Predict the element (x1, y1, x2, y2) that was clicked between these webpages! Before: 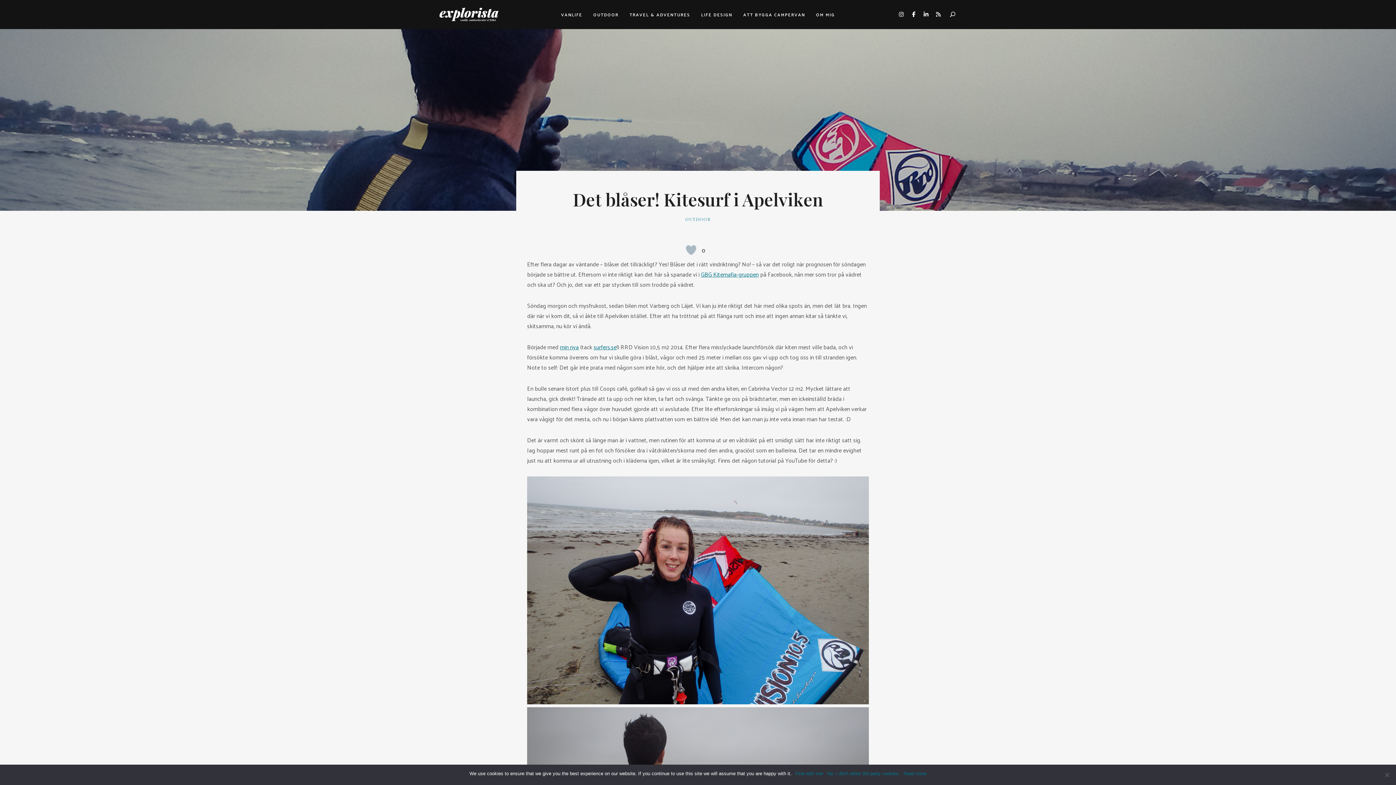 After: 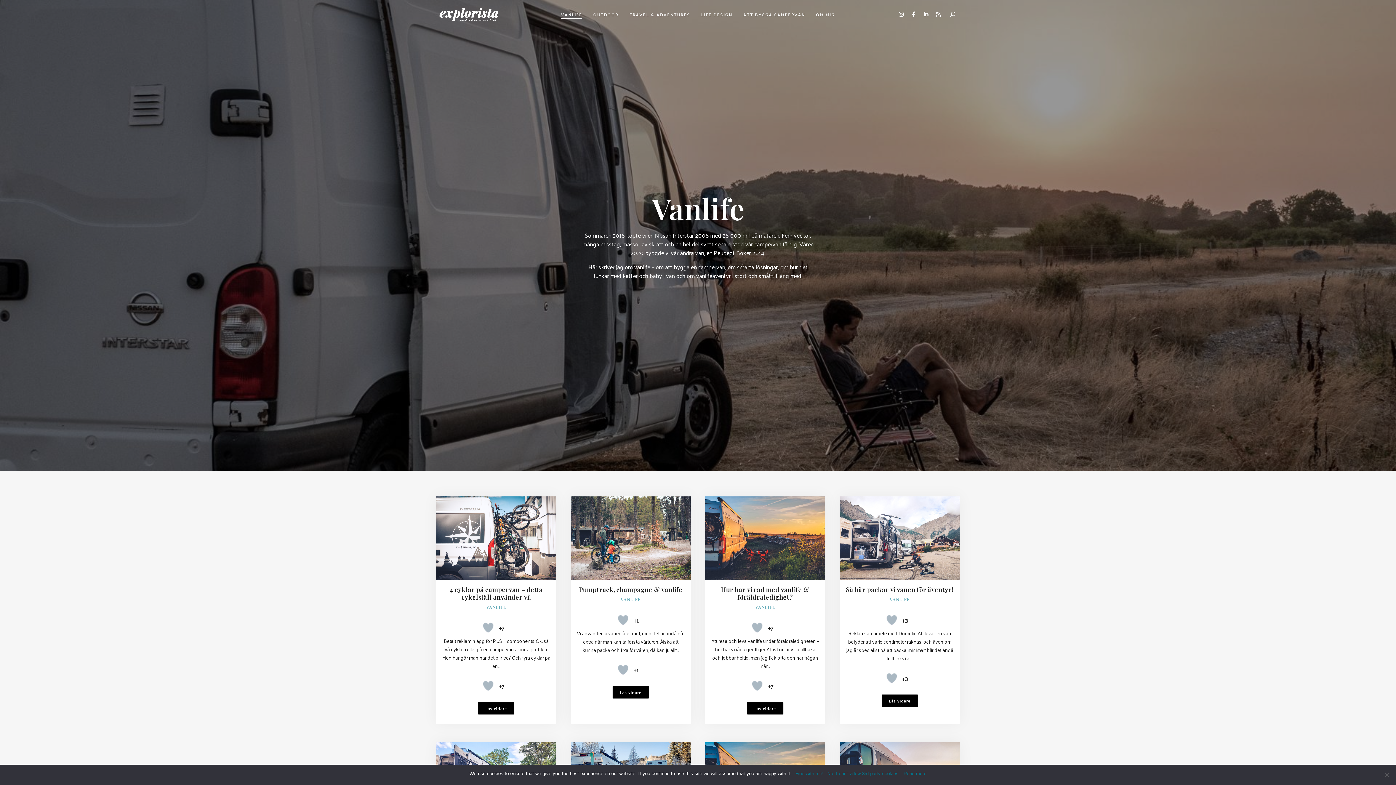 Action: label: VANLIFE bbox: (555, 8, 587, 20)